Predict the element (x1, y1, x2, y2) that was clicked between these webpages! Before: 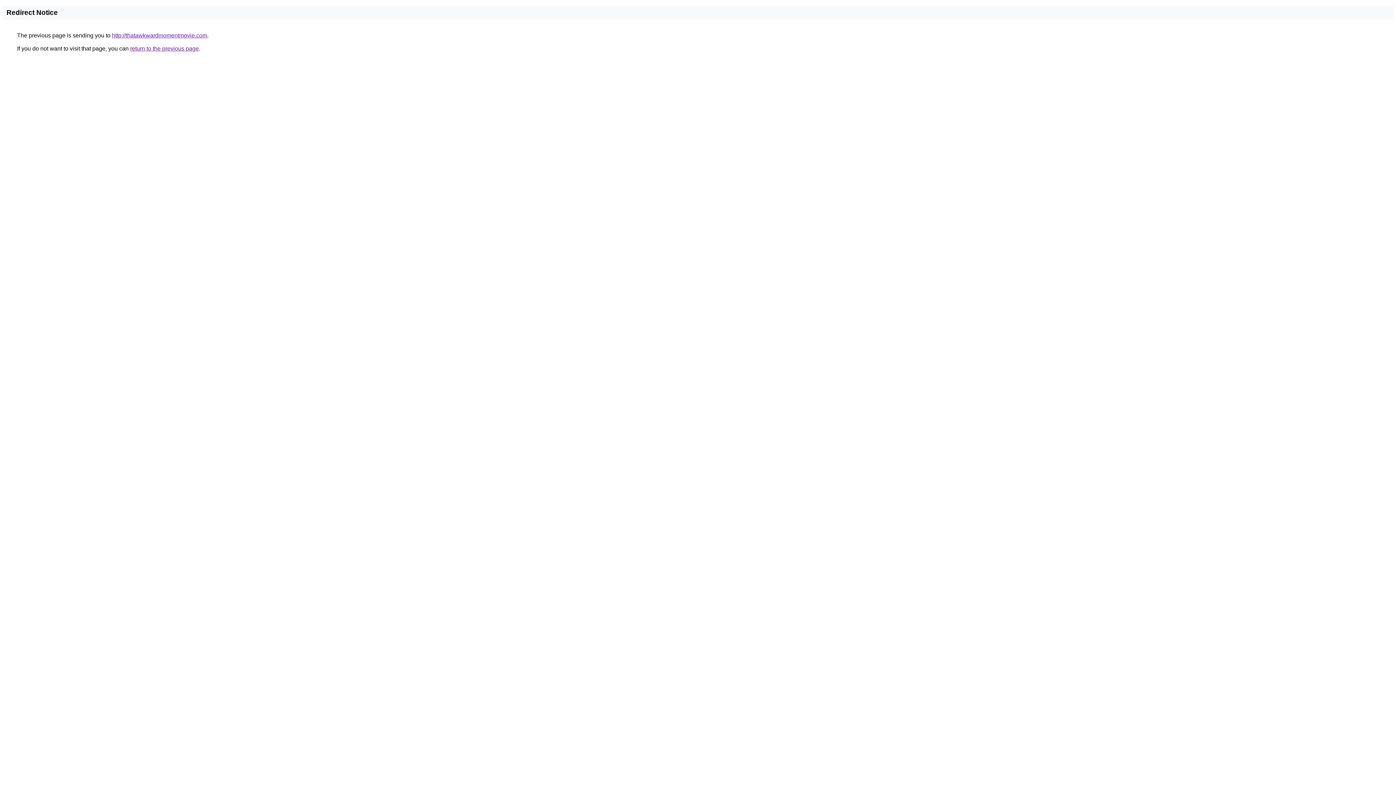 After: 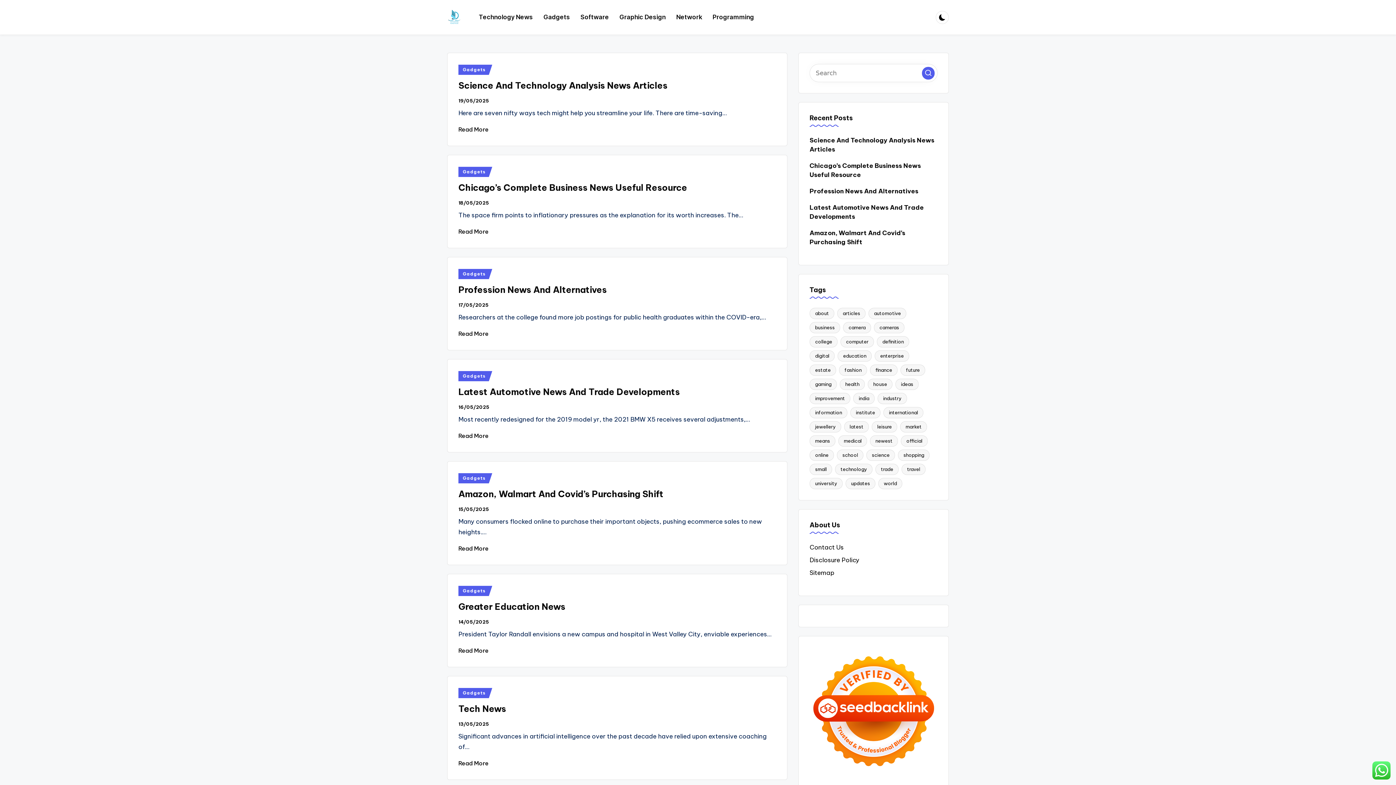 Action: bbox: (112, 32, 207, 38) label: http://thatawkwardmomentmovie.com